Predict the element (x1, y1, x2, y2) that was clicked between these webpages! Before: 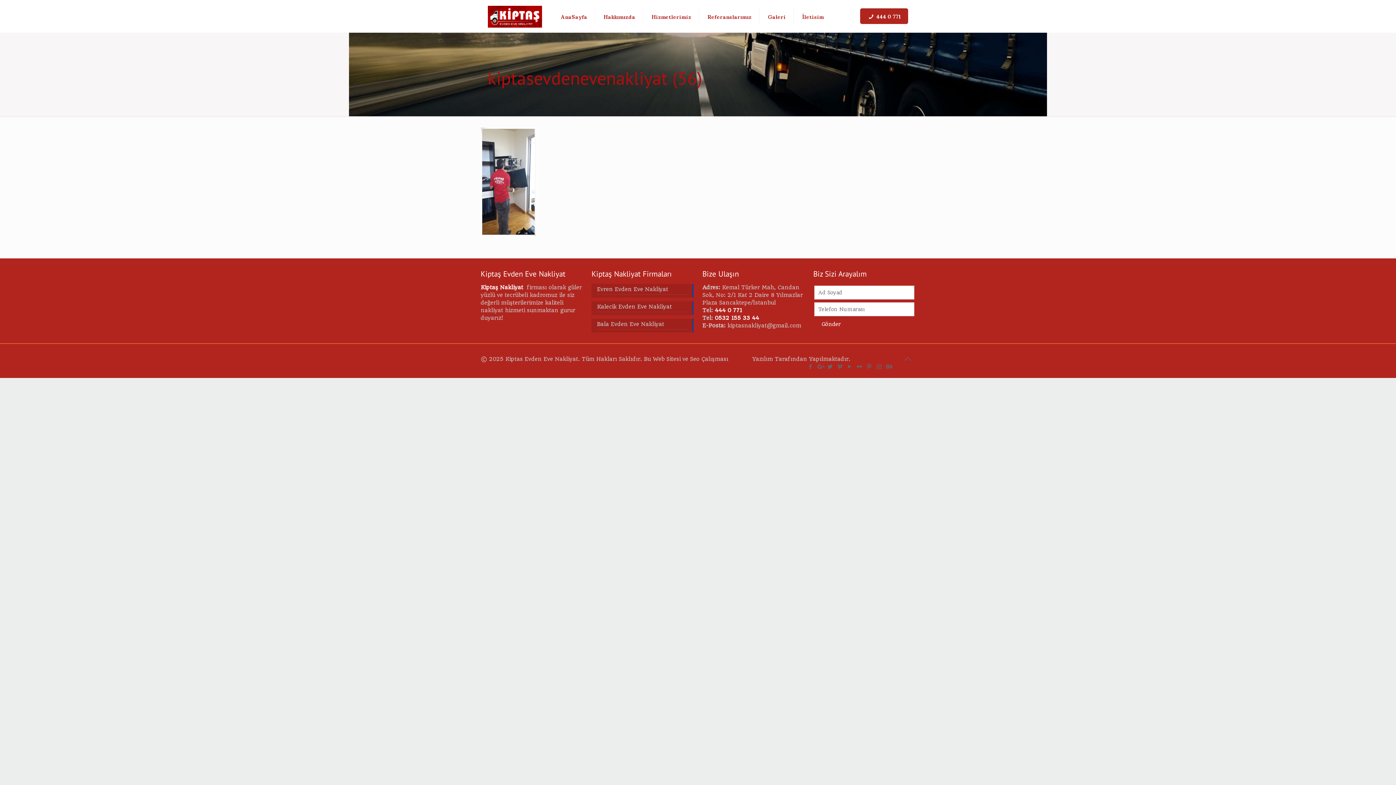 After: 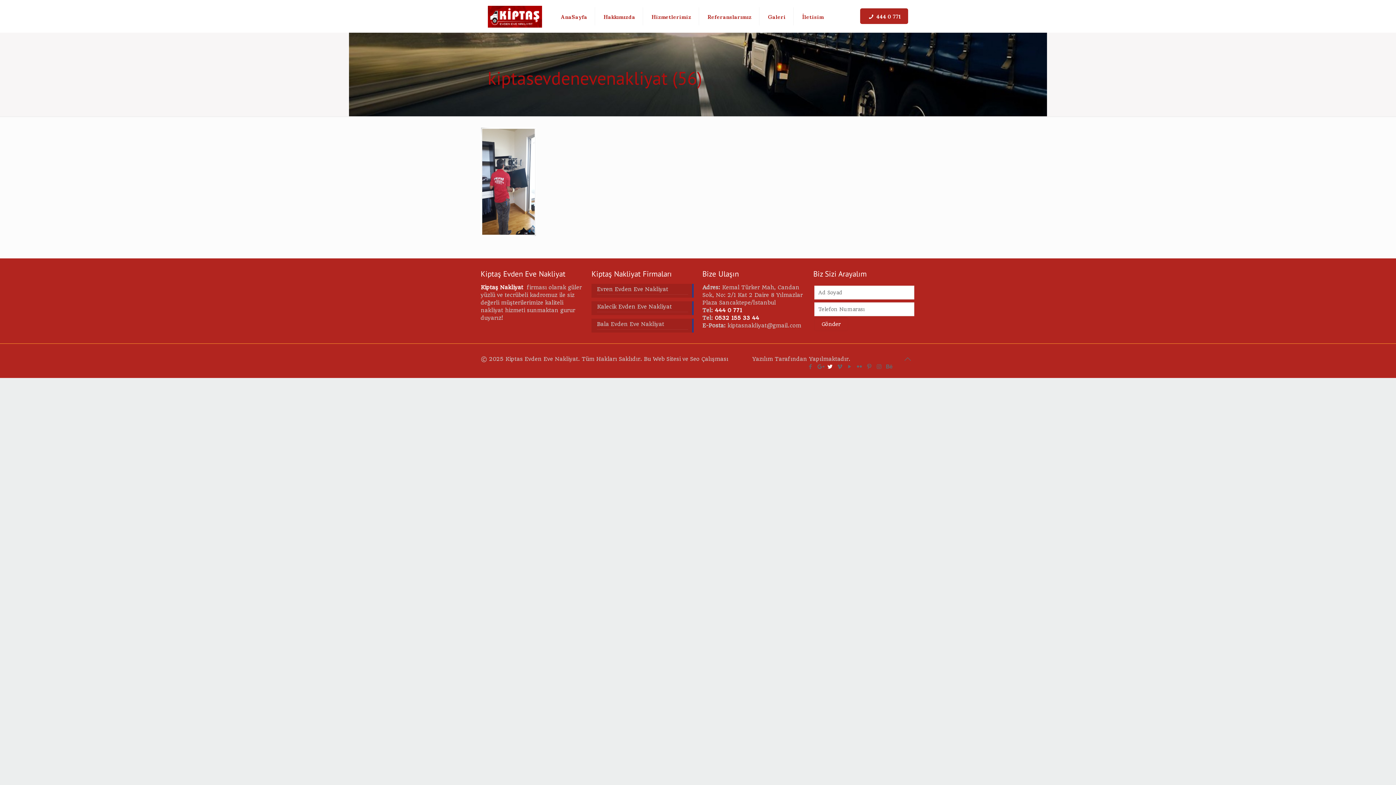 Action: bbox: (826, 363, 834, 370)